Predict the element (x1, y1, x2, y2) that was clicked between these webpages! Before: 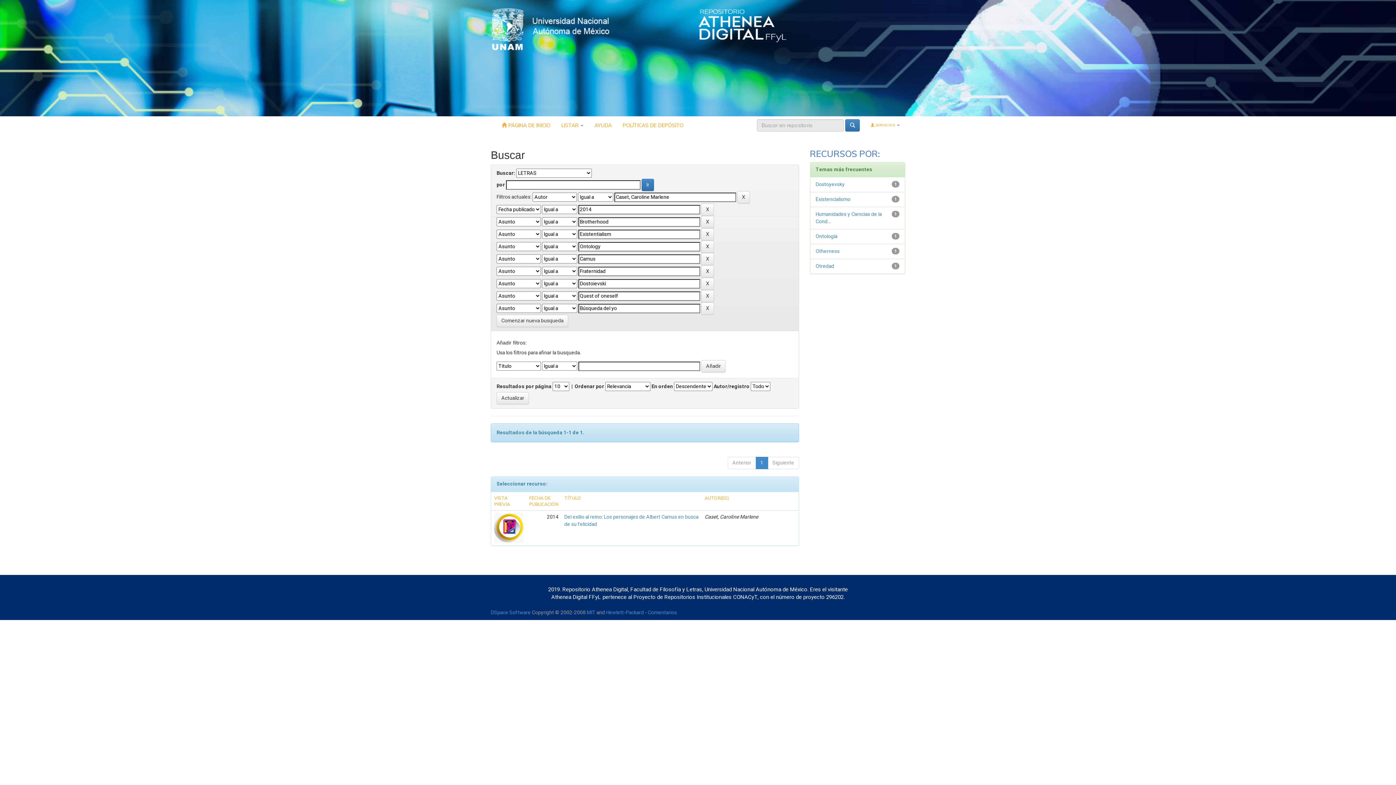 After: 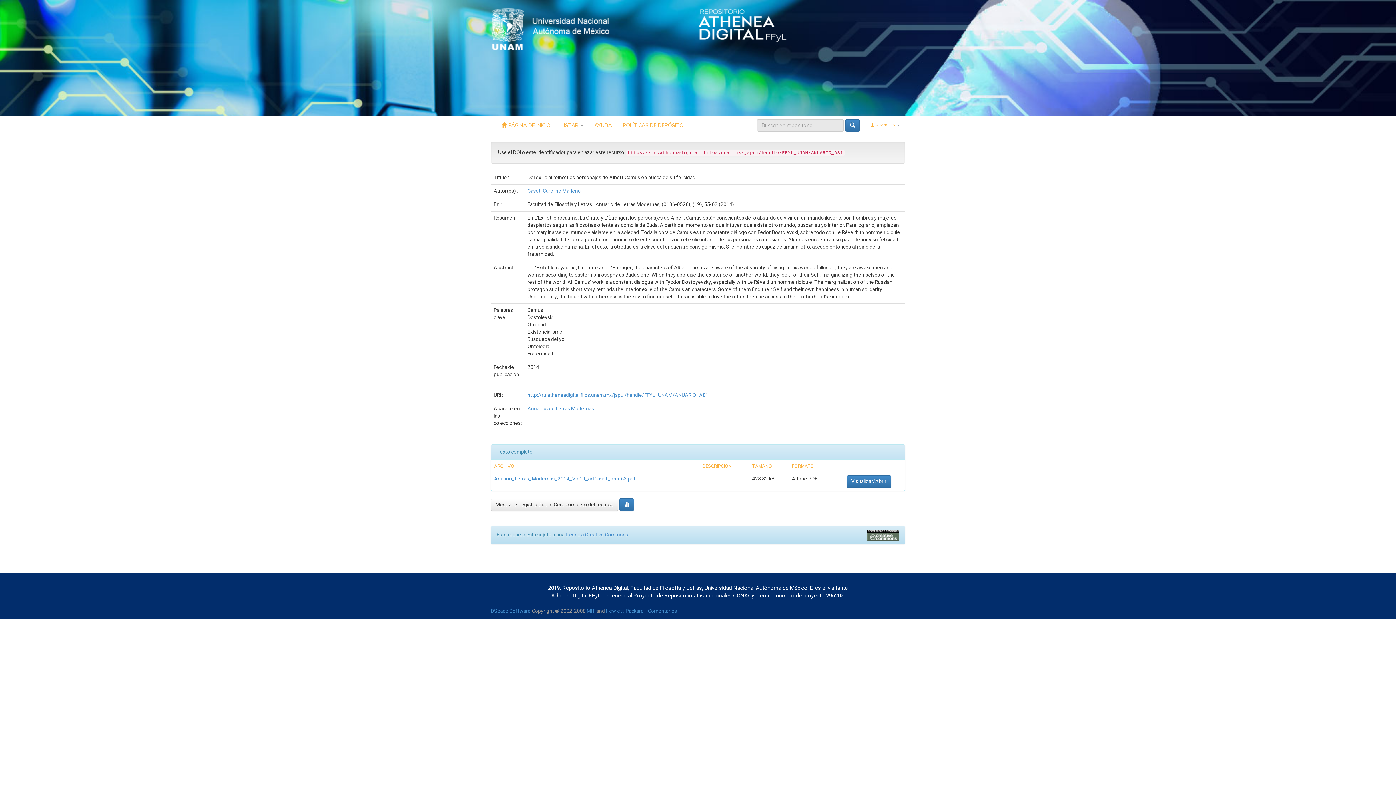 Action: bbox: (564, 513, 698, 528) label: Del exilio al reino: Los personajes de Albert Camus en busca de su felicidad